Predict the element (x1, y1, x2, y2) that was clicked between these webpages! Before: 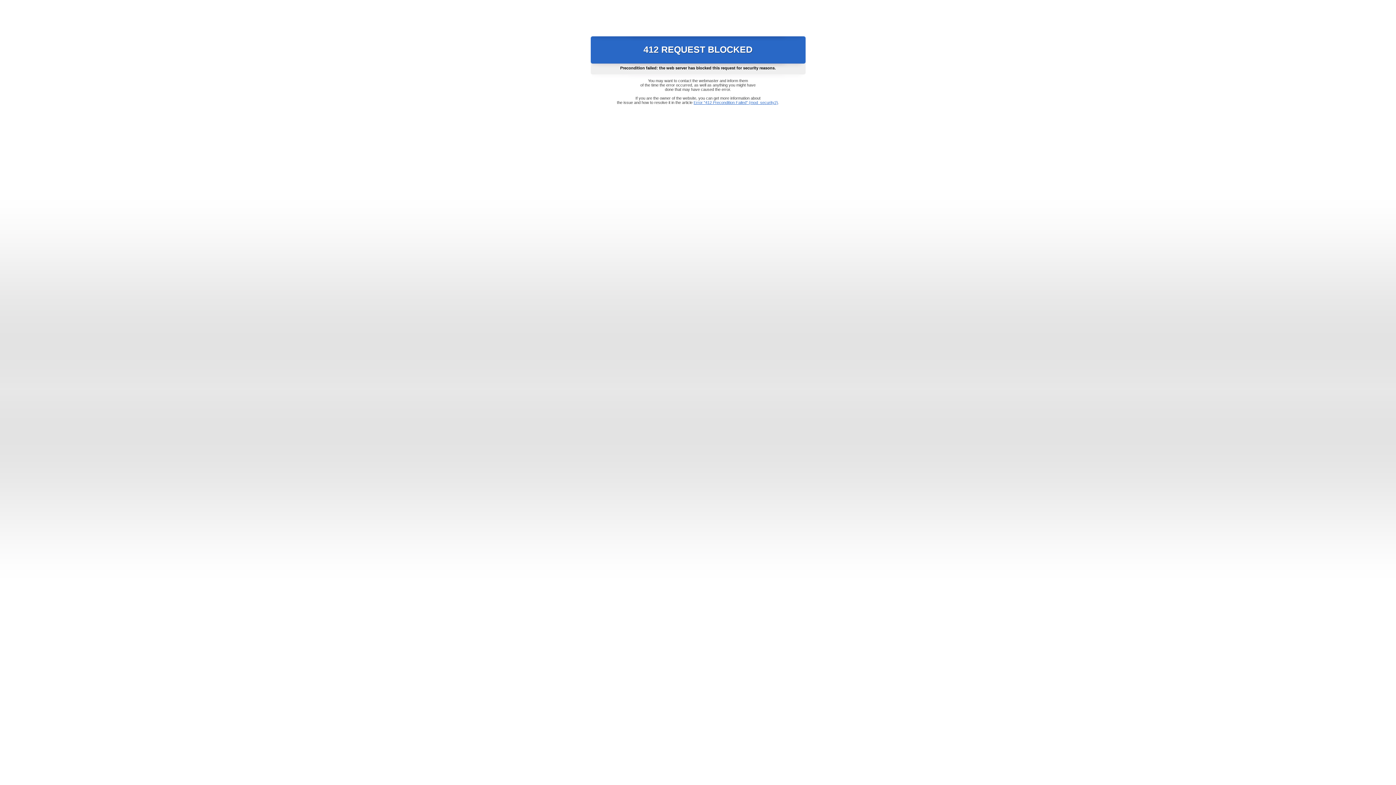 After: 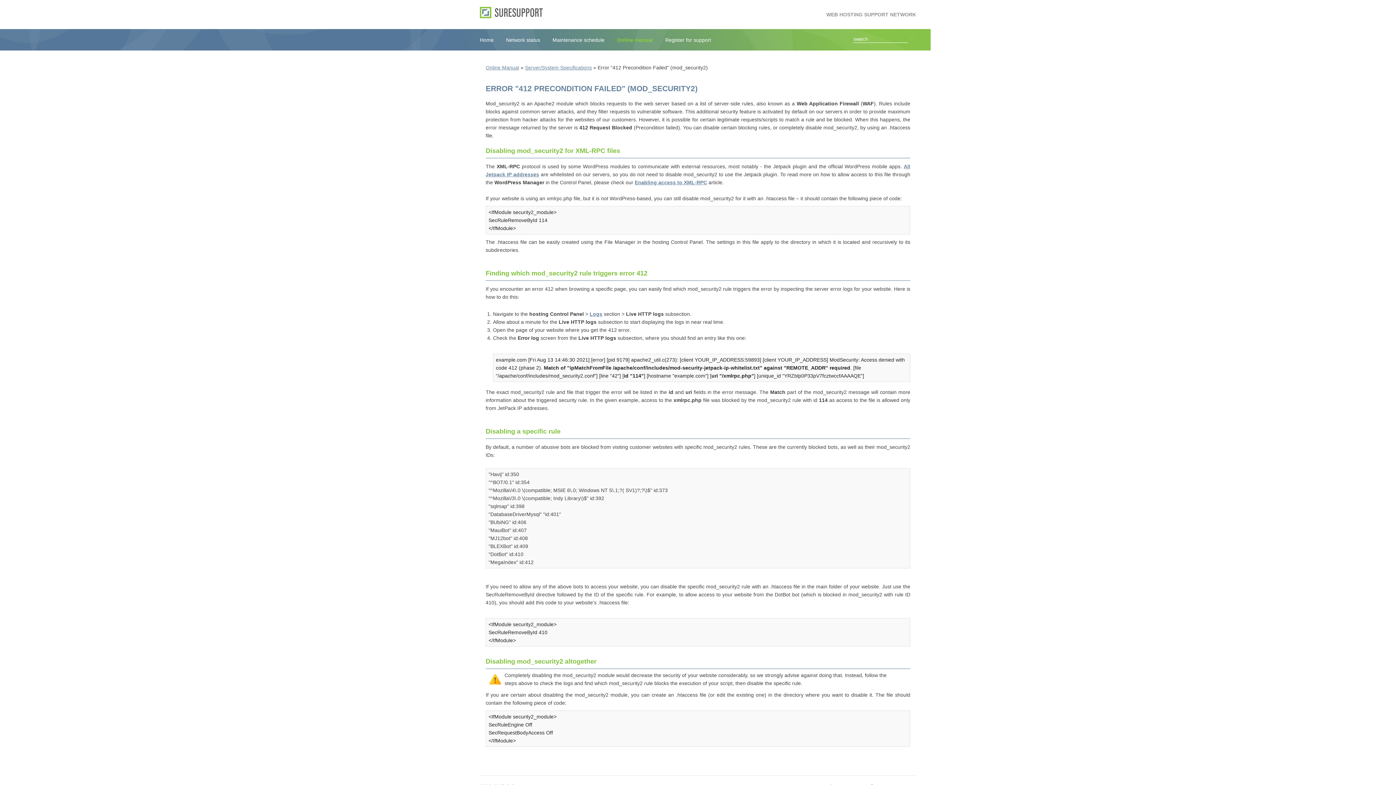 Action: bbox: (693, 100, 778, 104) label: Error "412 Precondition Failed" (mod_security2)